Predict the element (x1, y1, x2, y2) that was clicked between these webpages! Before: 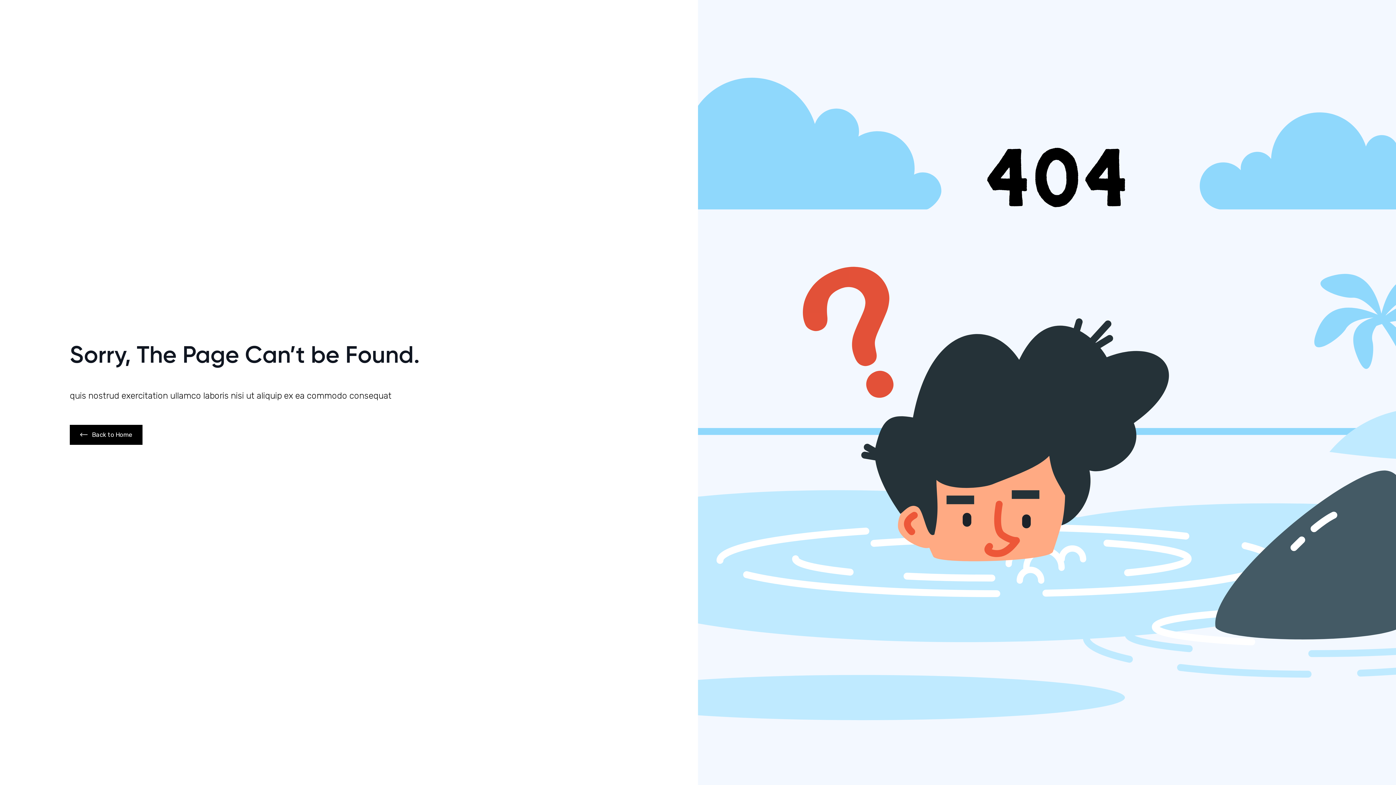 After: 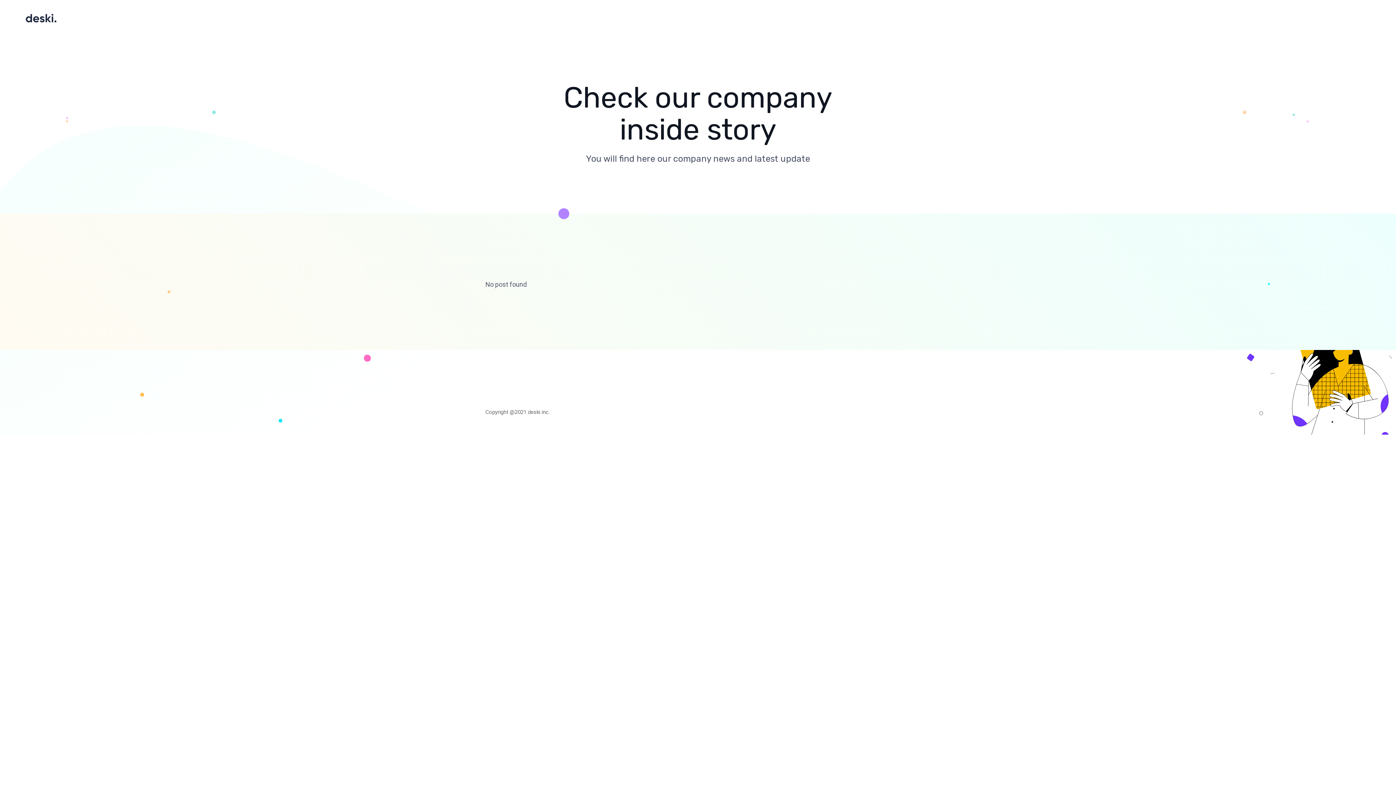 Action: bbox: (69, 424, 142, 444) label: Back to Home